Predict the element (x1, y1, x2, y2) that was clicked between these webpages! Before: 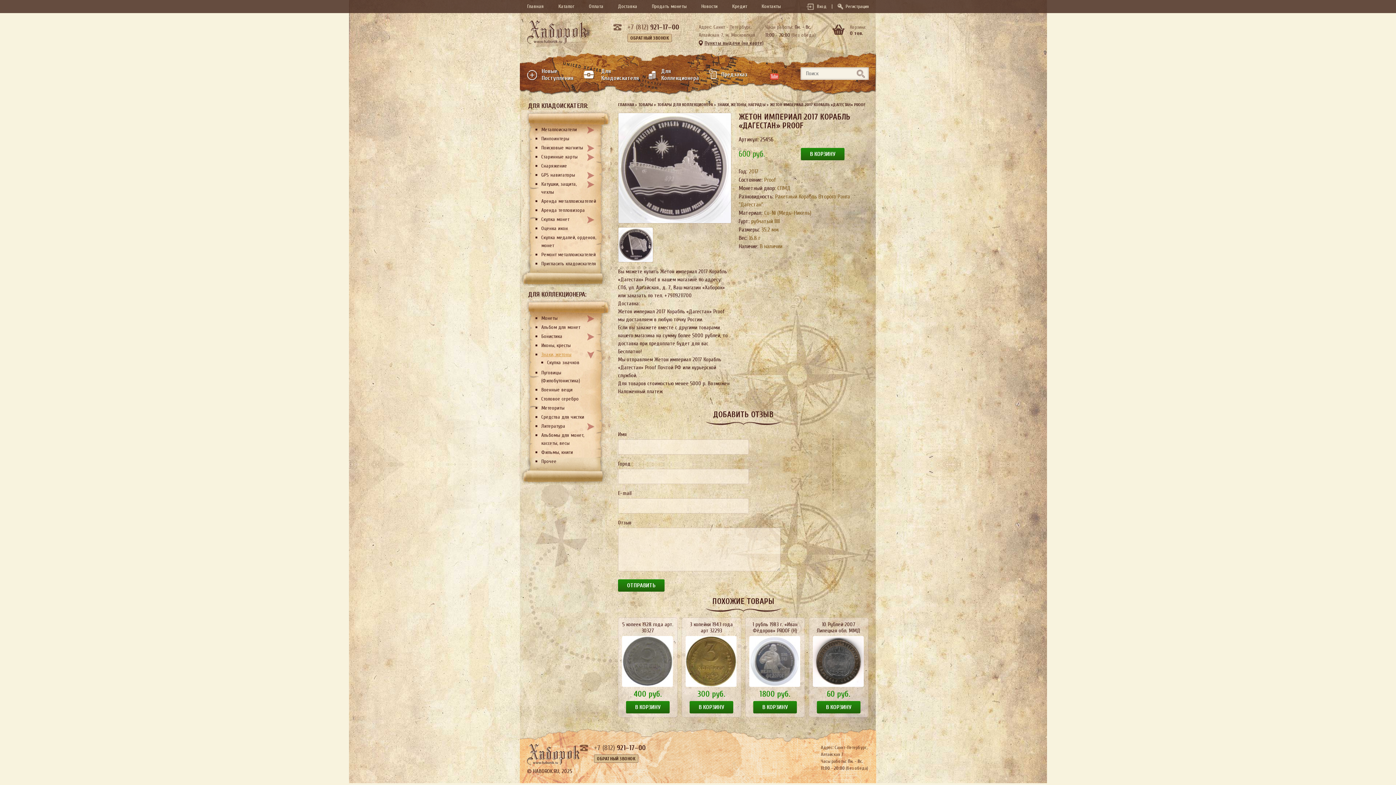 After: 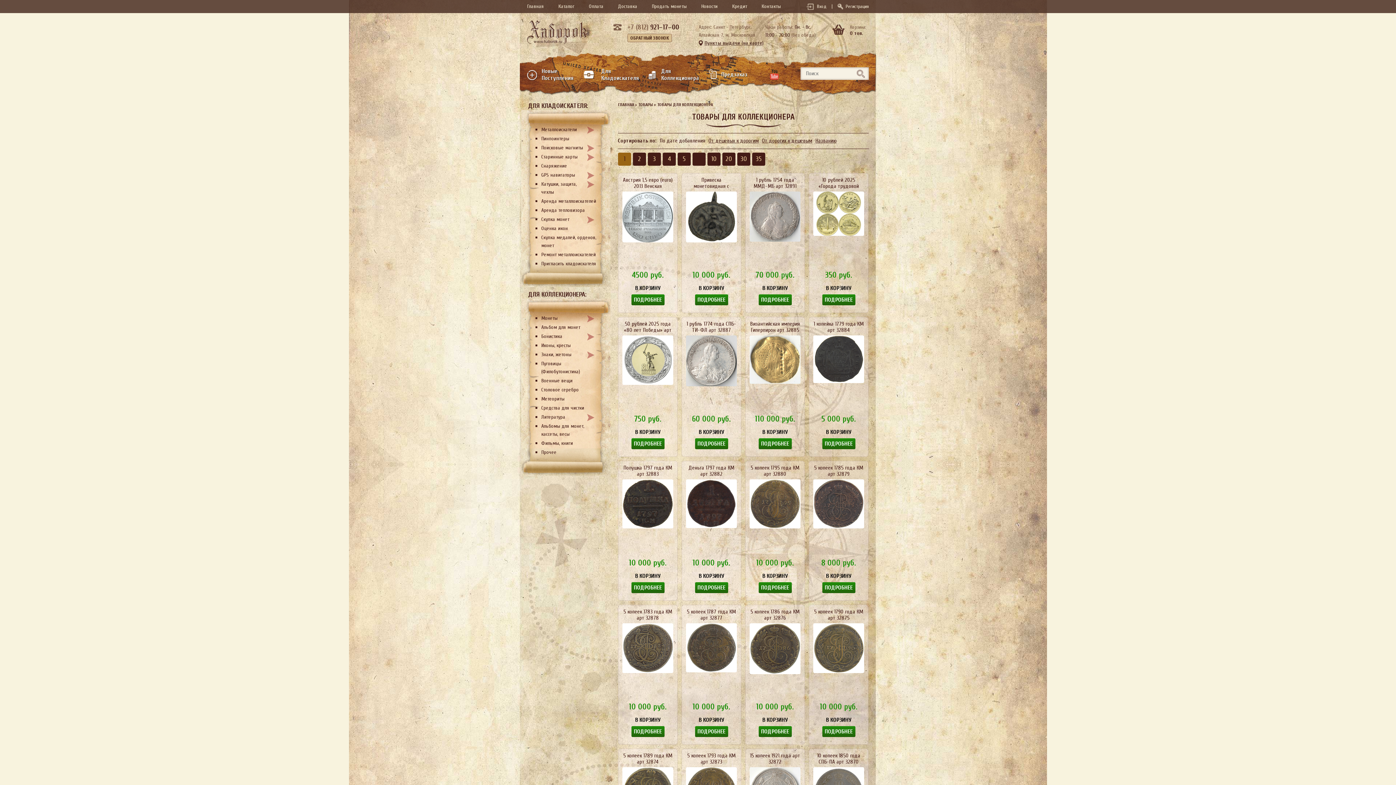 Action: label: Для Коллекционера bbox: (661, 68, 699, 81)